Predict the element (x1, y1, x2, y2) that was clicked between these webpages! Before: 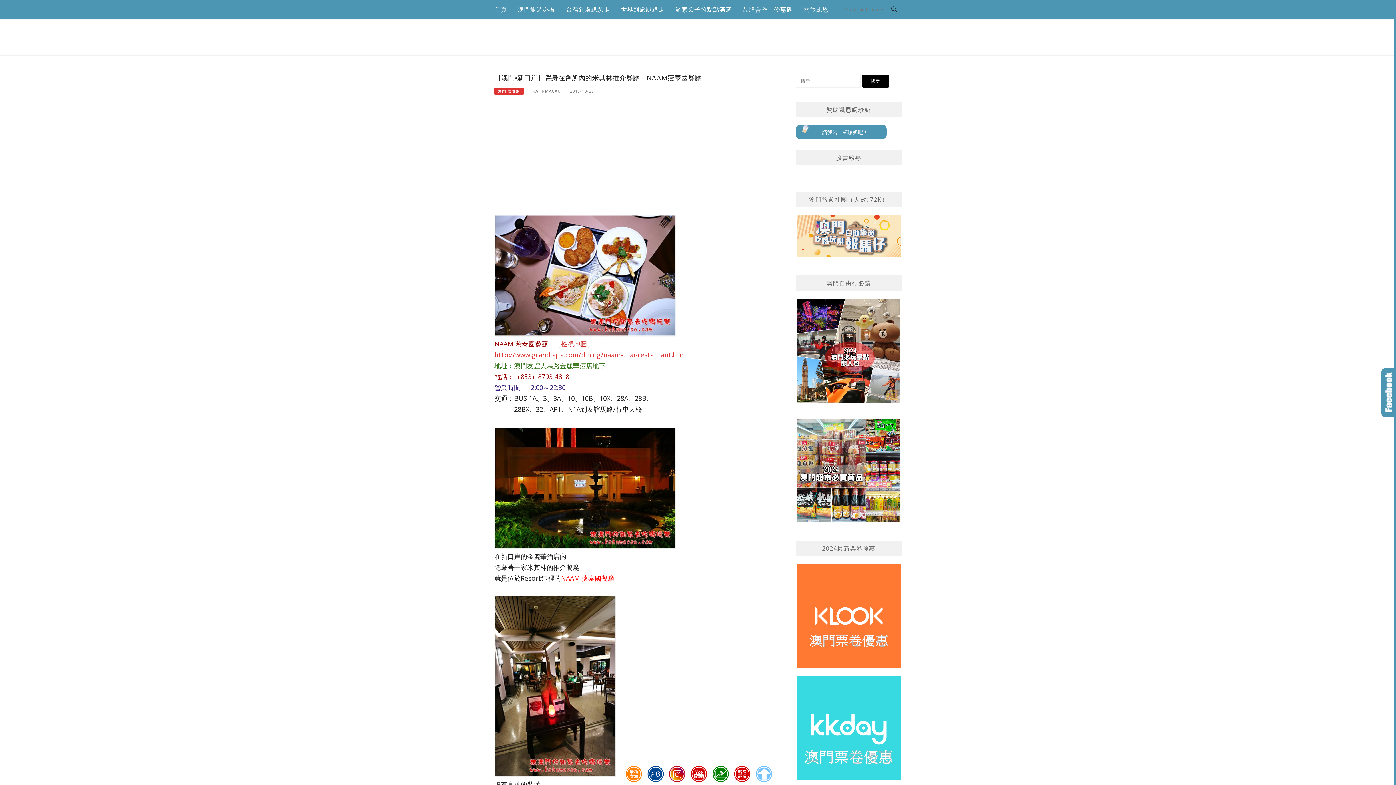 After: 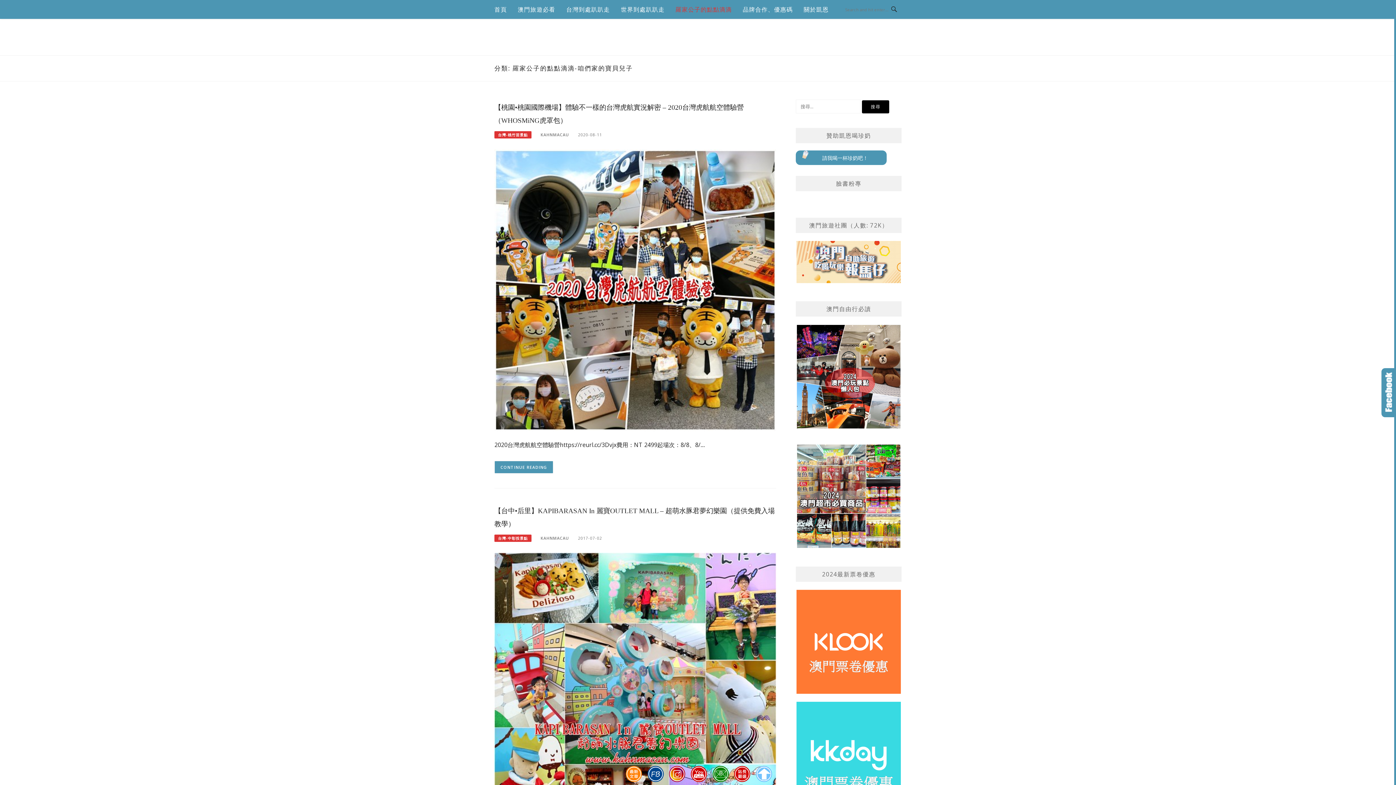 Action: bbox: (675, 0, 732, 18) label: 羅家公子的點點滴滴